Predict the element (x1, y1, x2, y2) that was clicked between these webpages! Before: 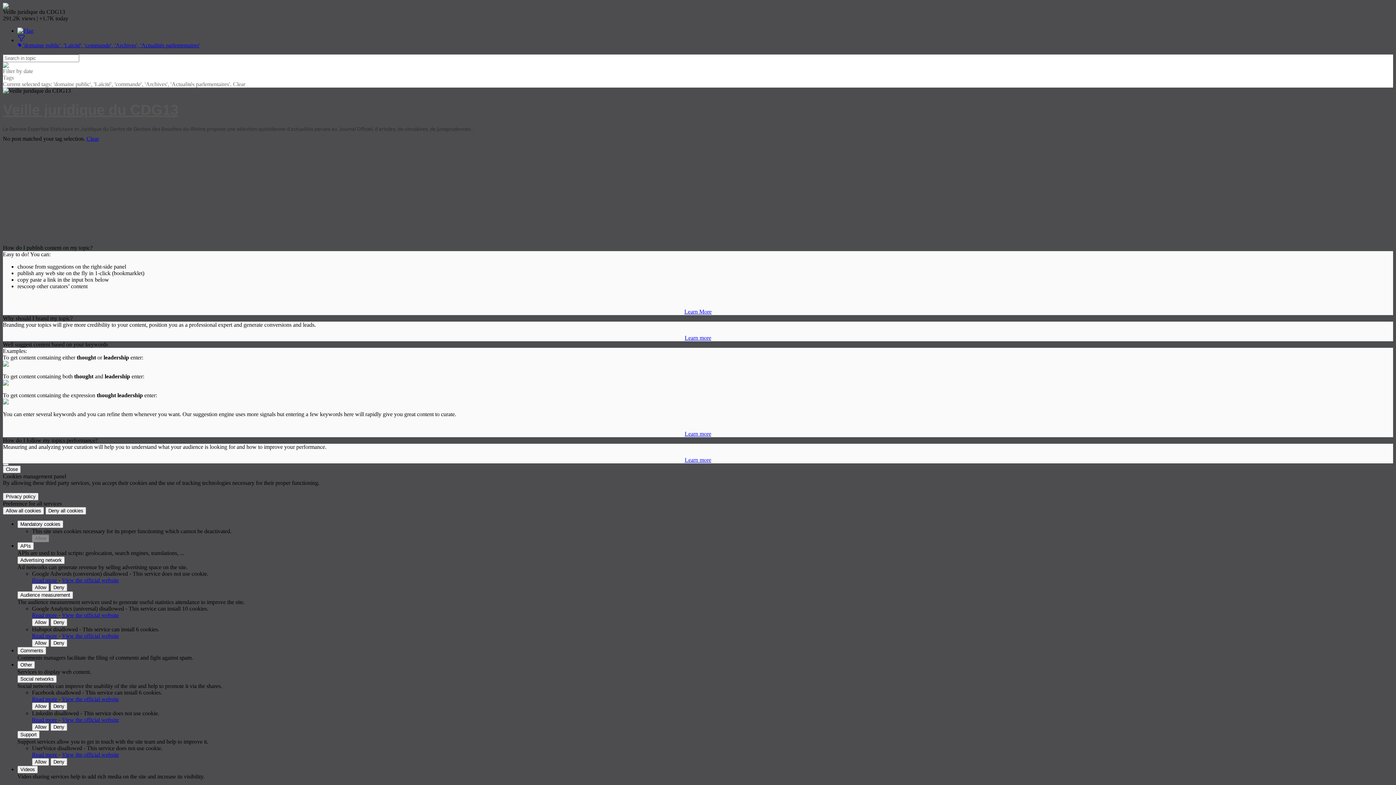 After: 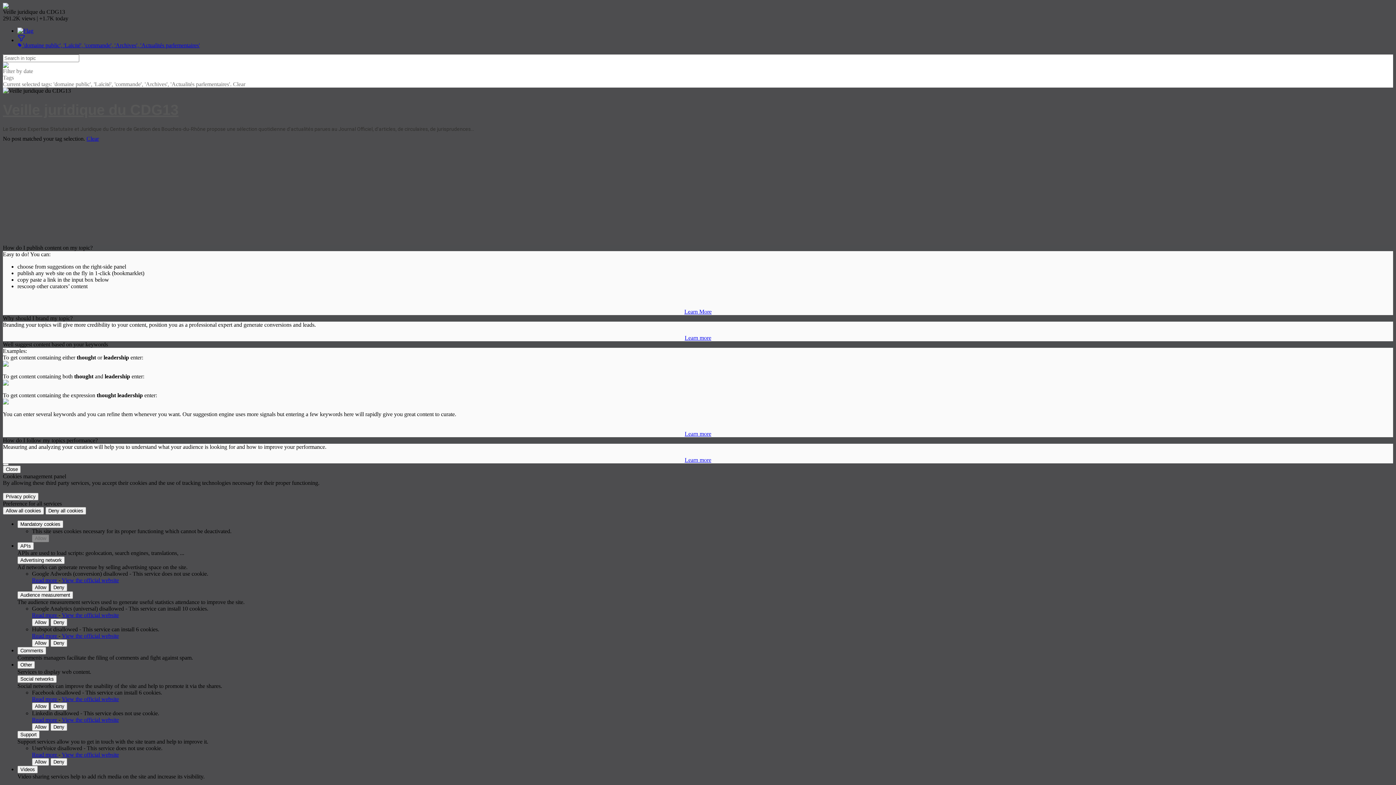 Action: bbox: (32, 577, 58, 583) label: Read more 